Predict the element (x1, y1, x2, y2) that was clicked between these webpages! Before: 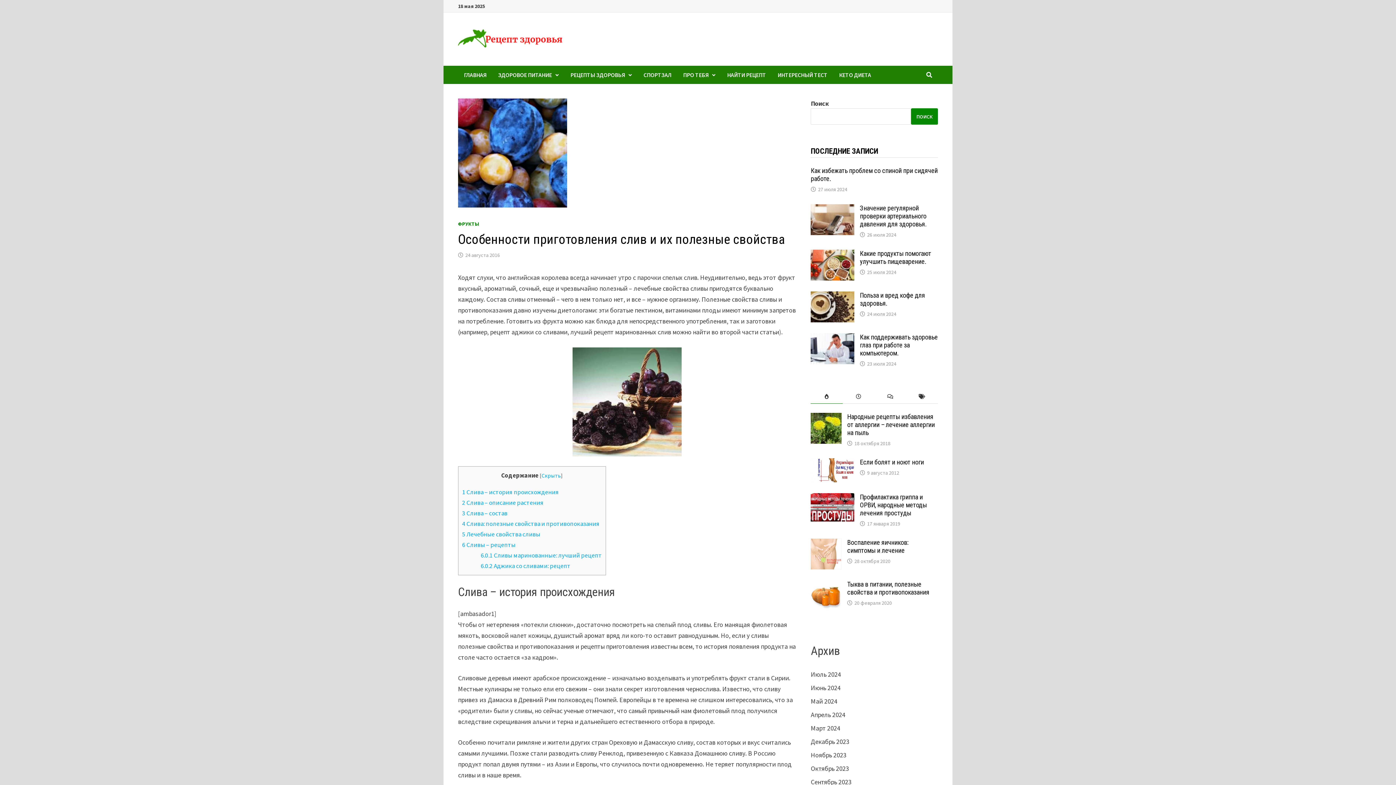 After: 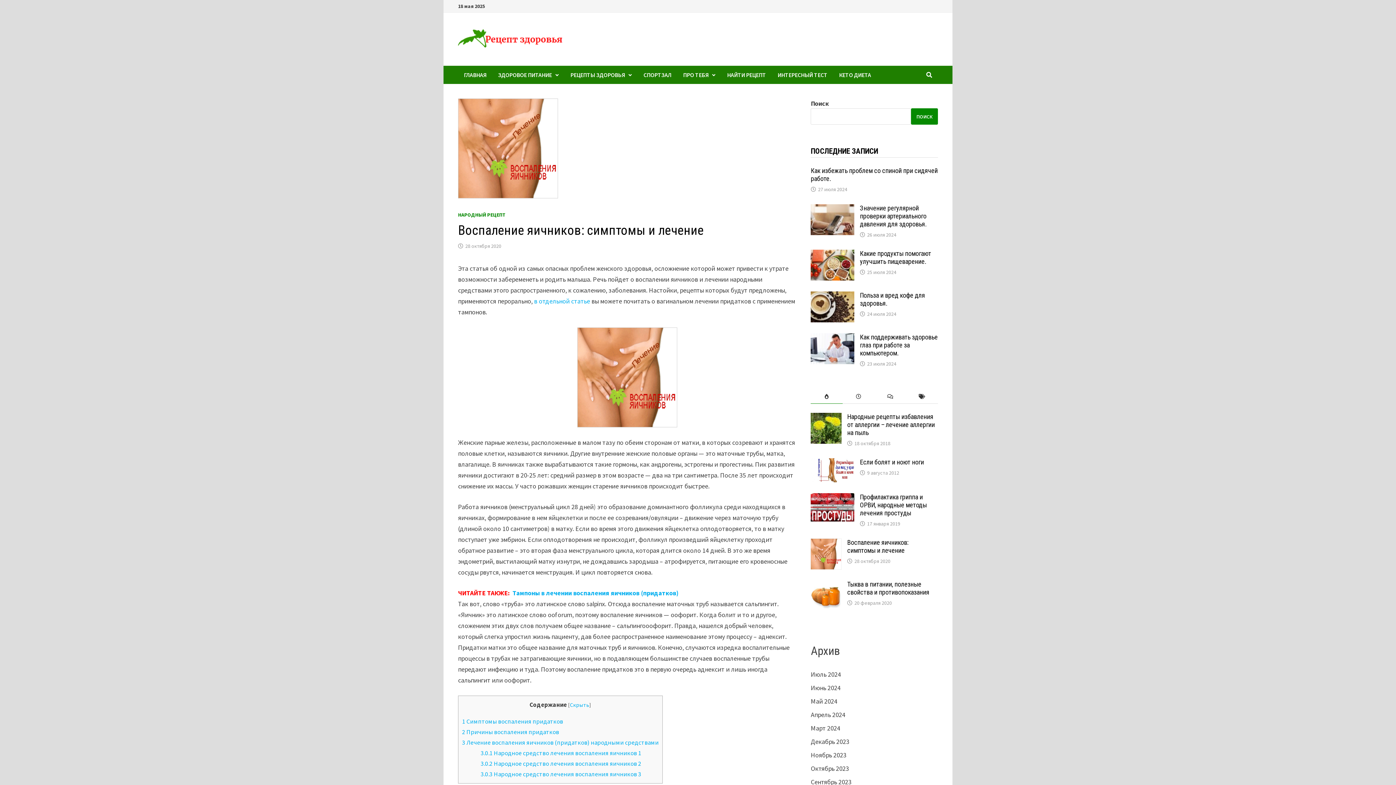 Action: bbox: (811, 539, 841, 548)